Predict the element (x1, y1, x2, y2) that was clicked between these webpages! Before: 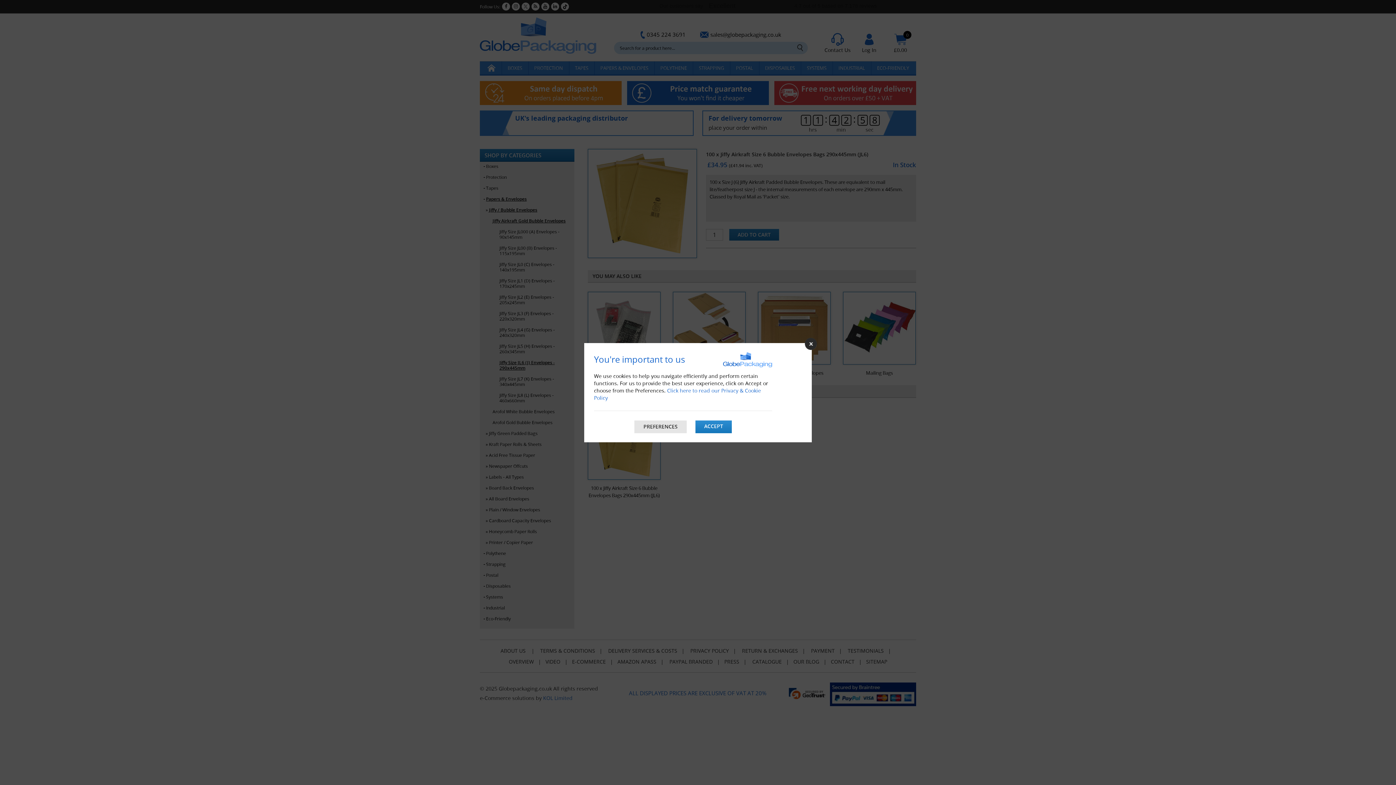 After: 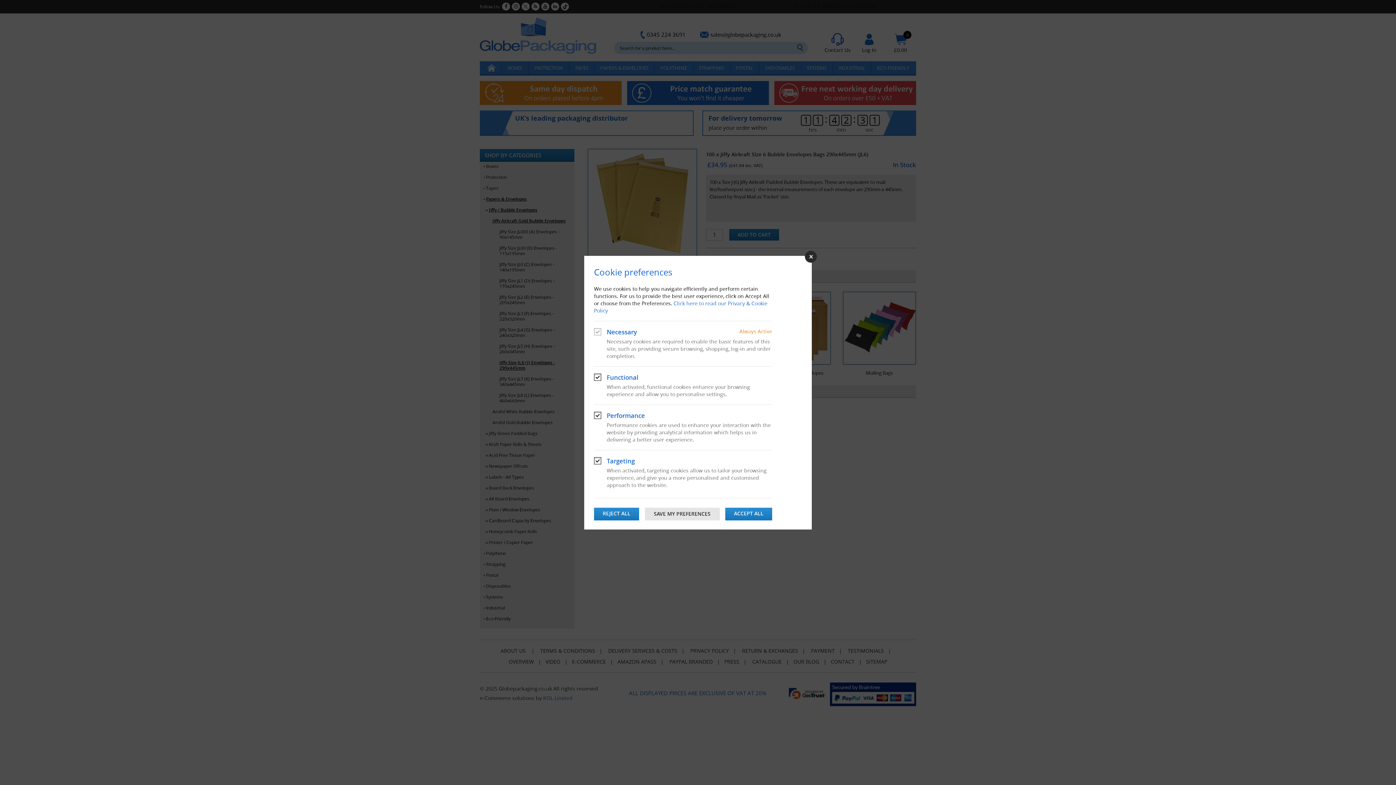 Action: bbox: (634, 420, 686, 433) label: PREFERENCES